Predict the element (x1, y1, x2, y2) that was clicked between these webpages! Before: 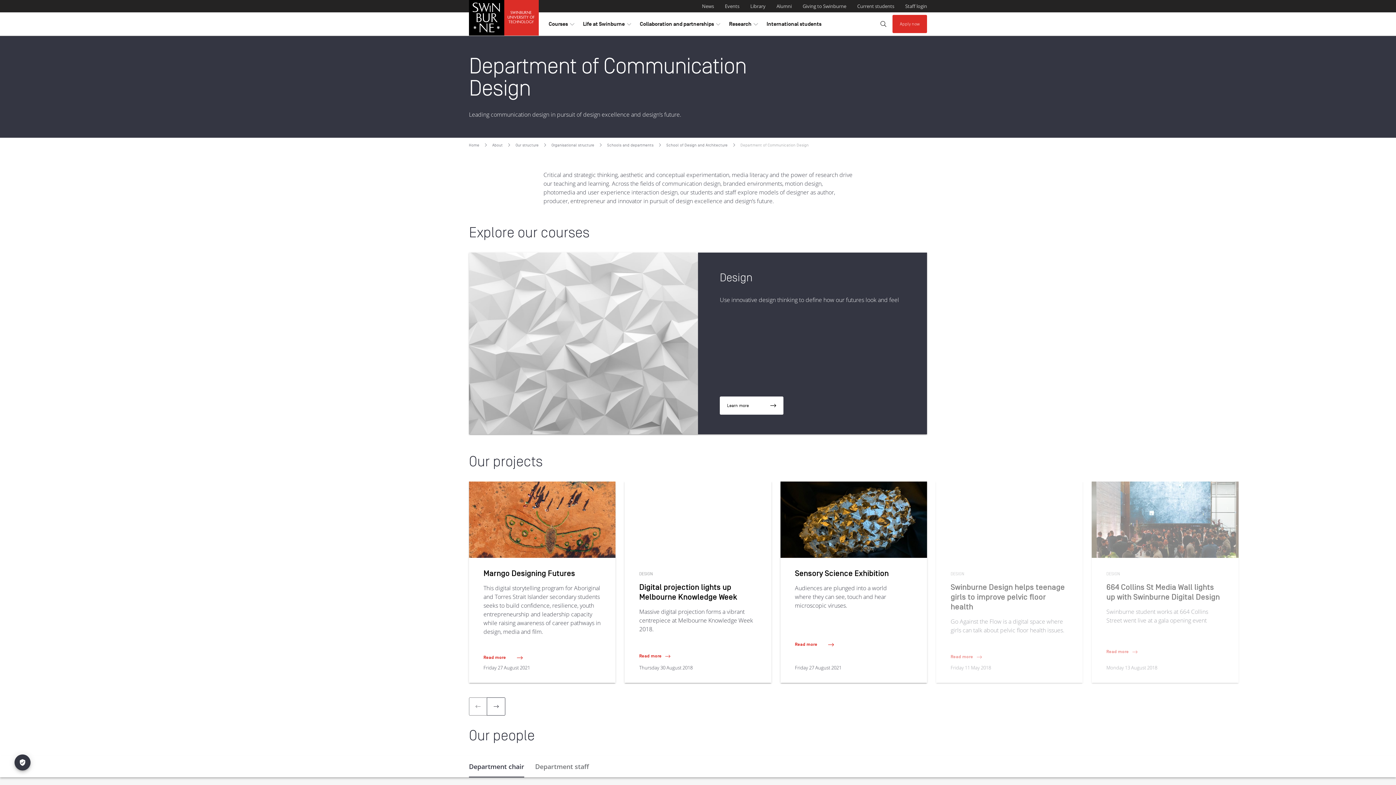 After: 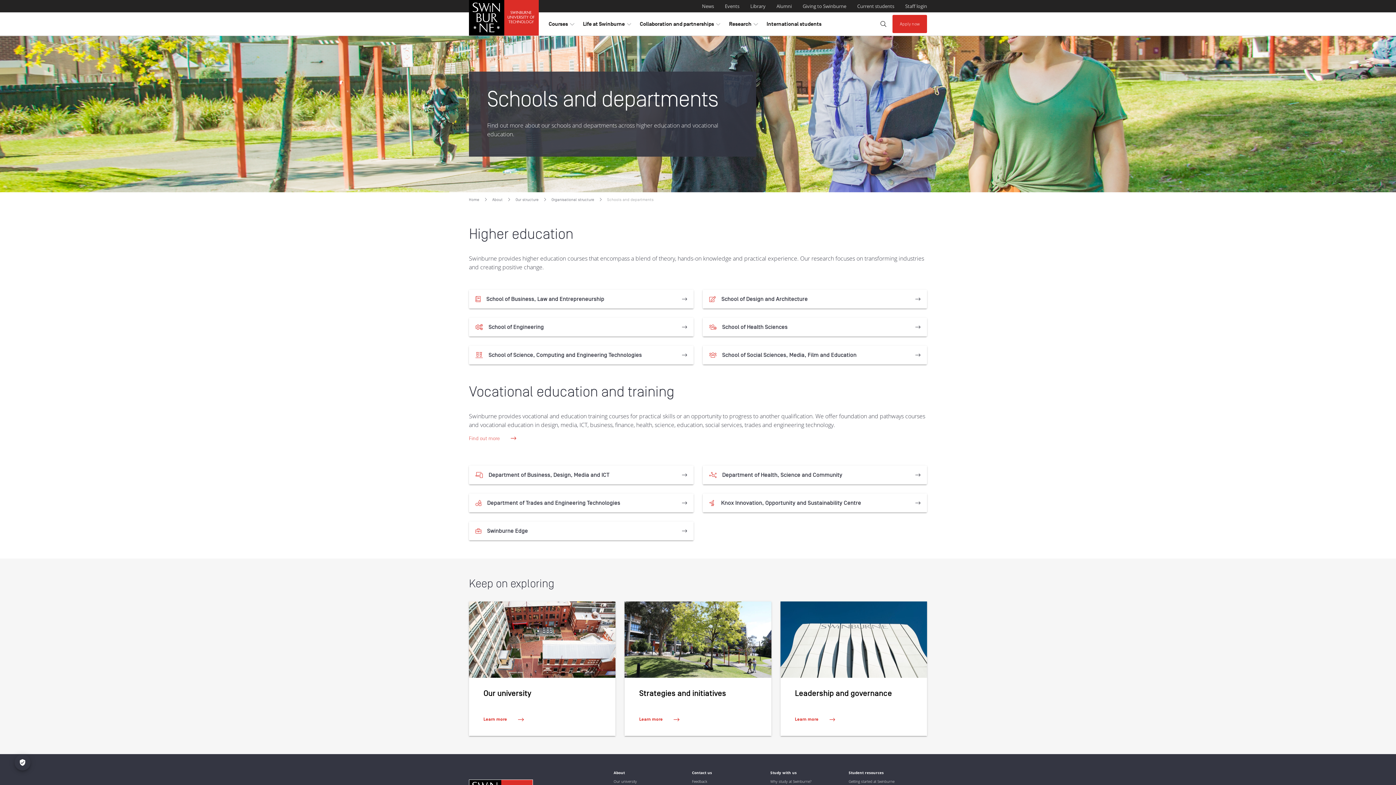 Action: label: Schools and departments bbox: (607, 140, 653, 149)